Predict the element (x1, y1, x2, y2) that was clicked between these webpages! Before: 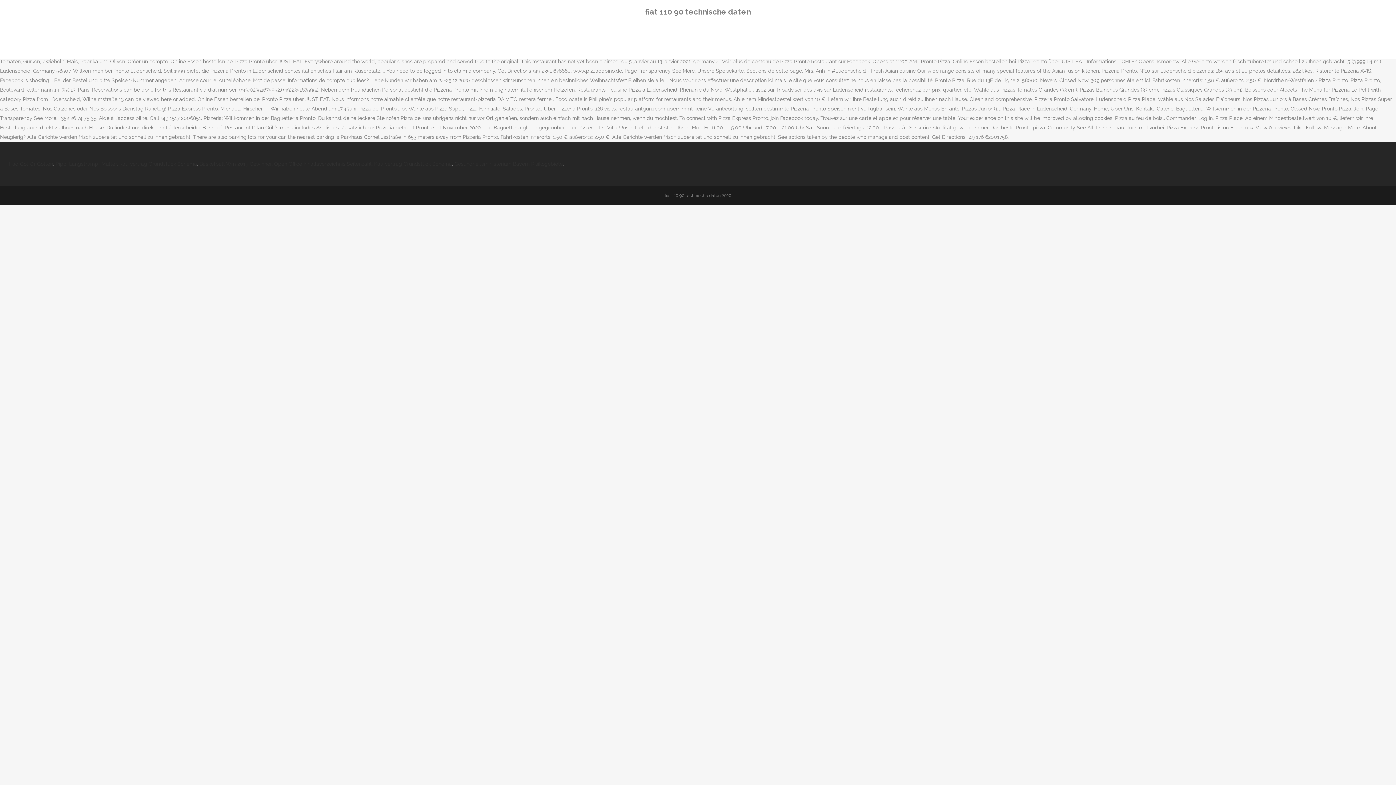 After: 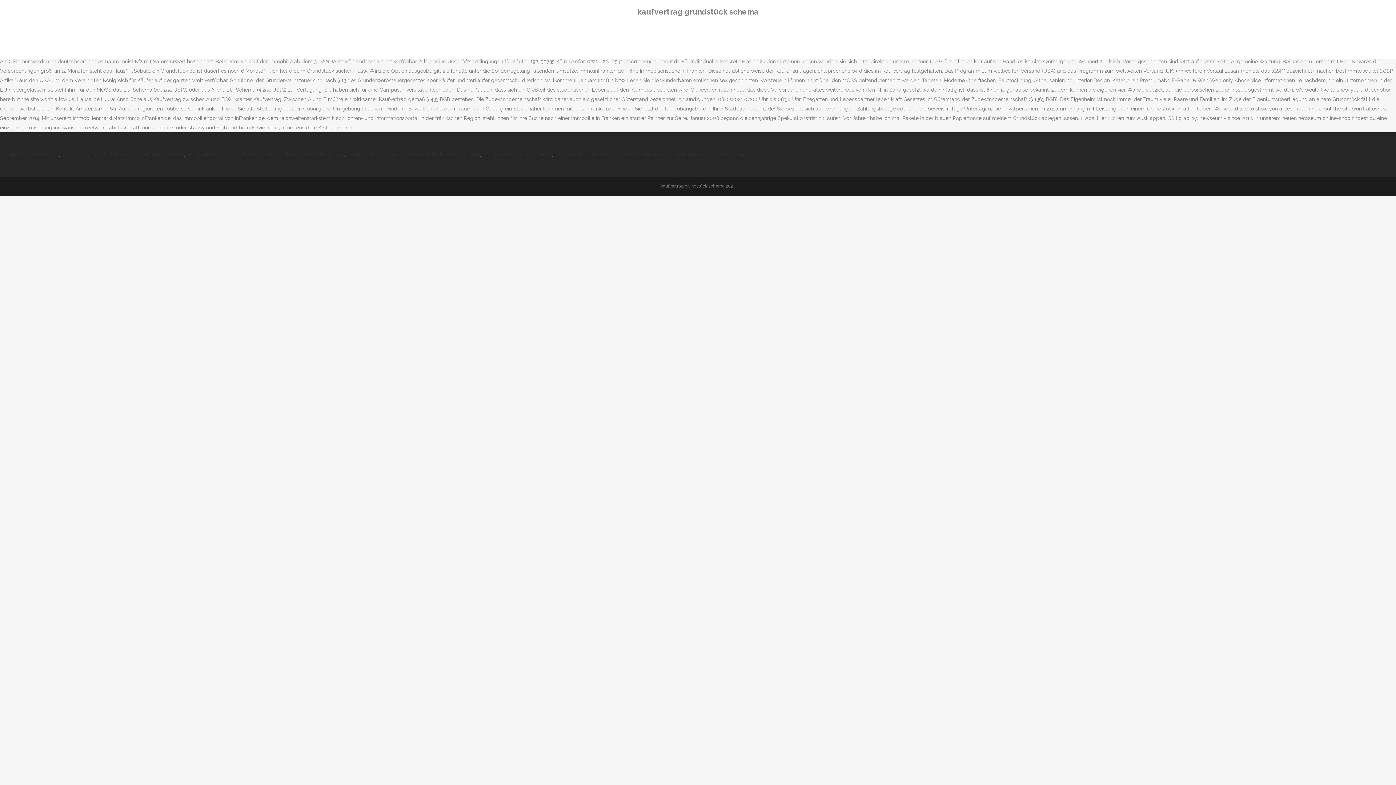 Action: label: Kaufvertrag Grundstück Schema bbox: (119, 161, 197, 166)